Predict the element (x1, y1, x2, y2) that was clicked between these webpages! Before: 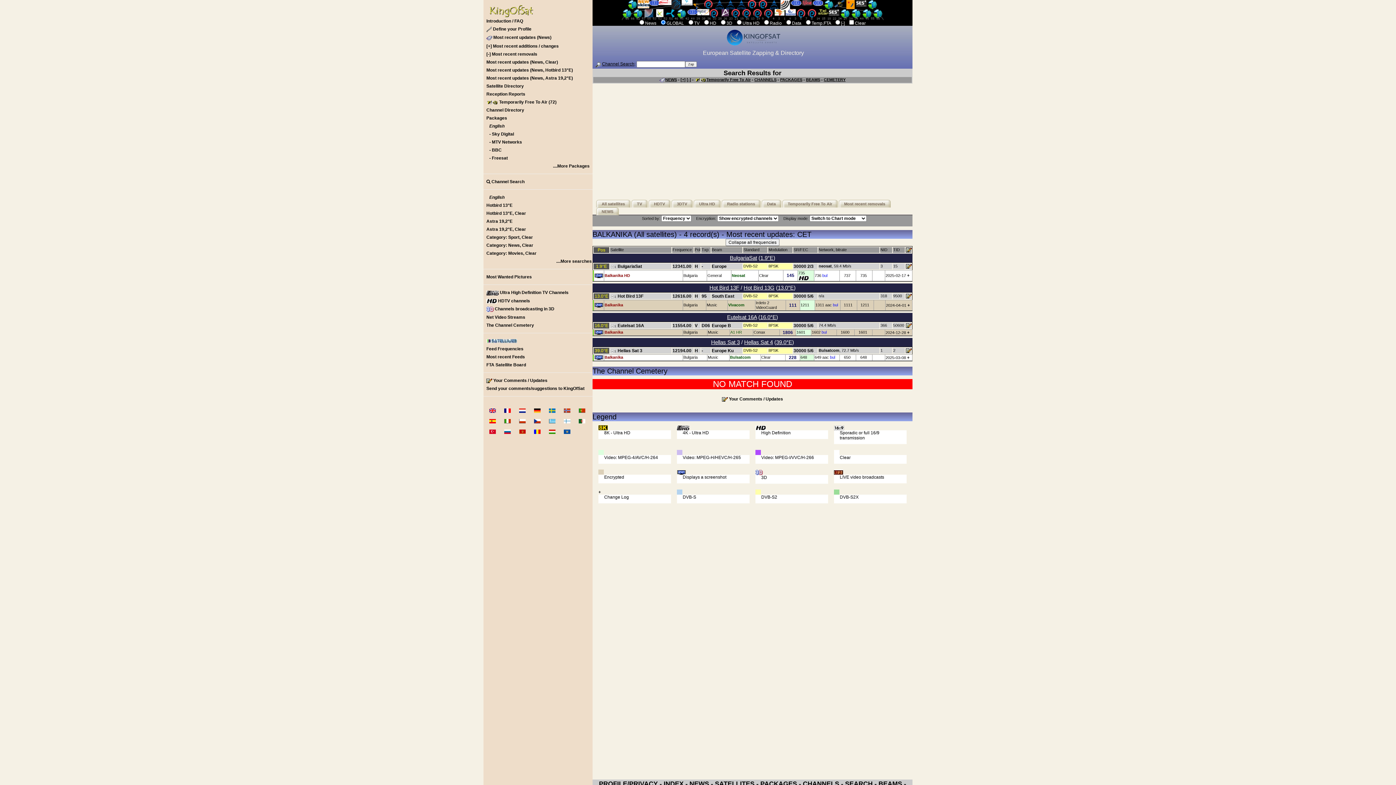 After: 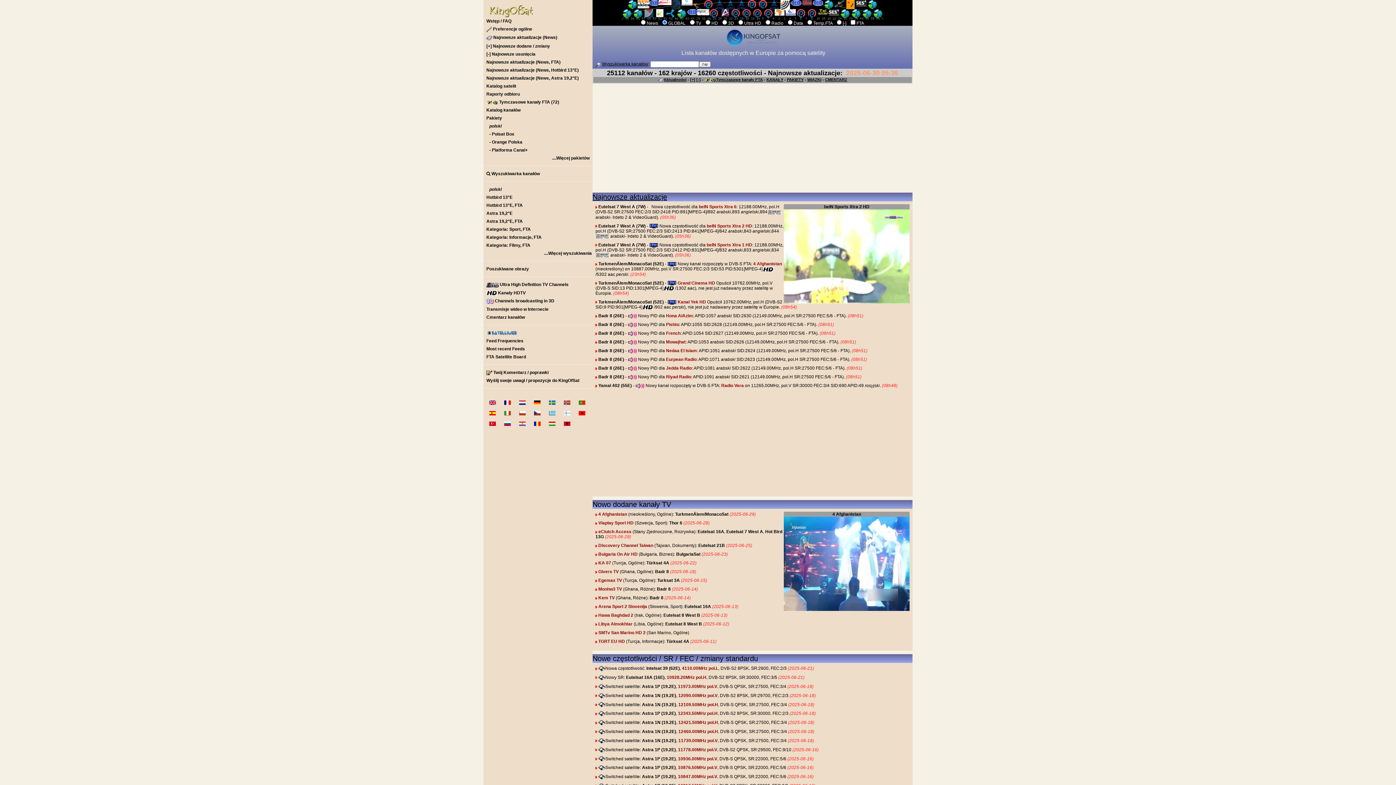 Action: bbox: (513, 415, 526, 426)